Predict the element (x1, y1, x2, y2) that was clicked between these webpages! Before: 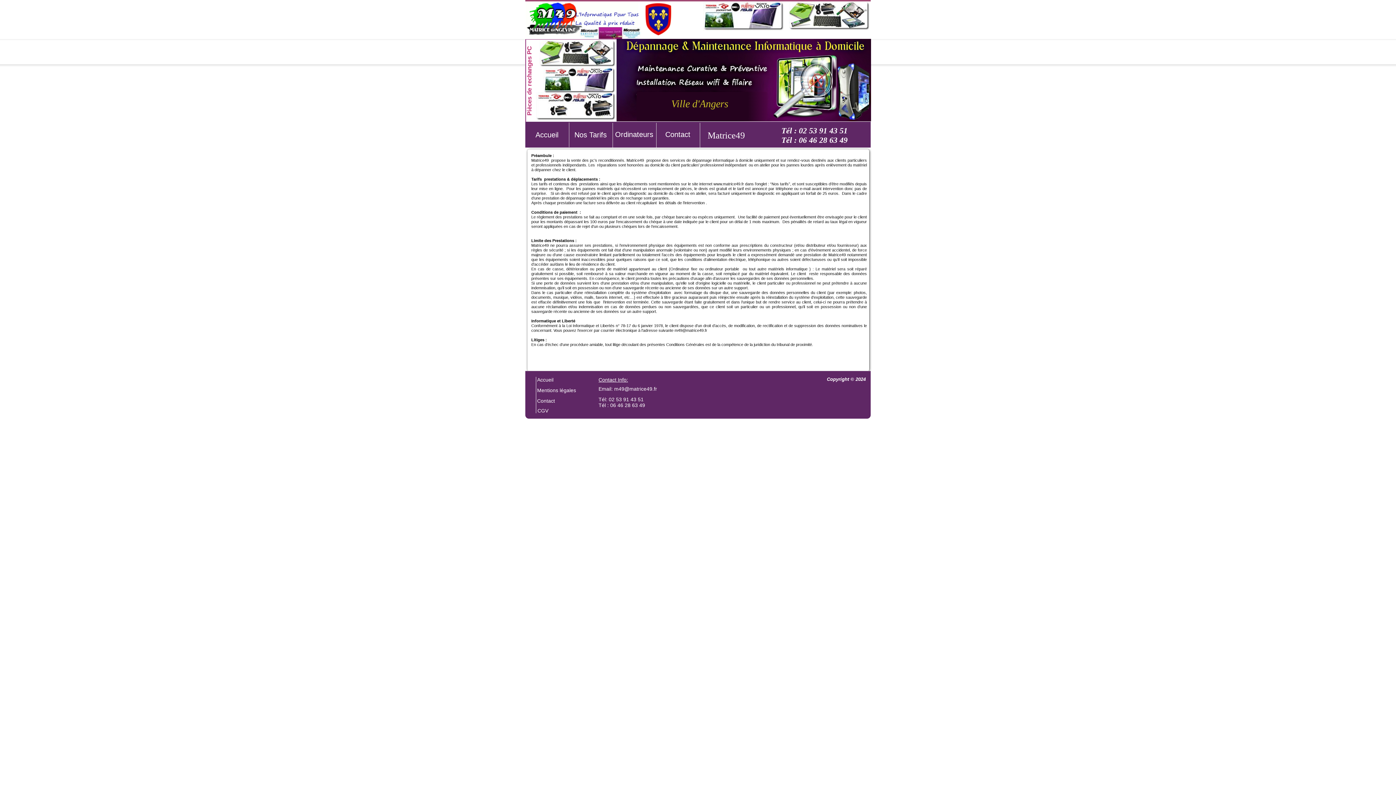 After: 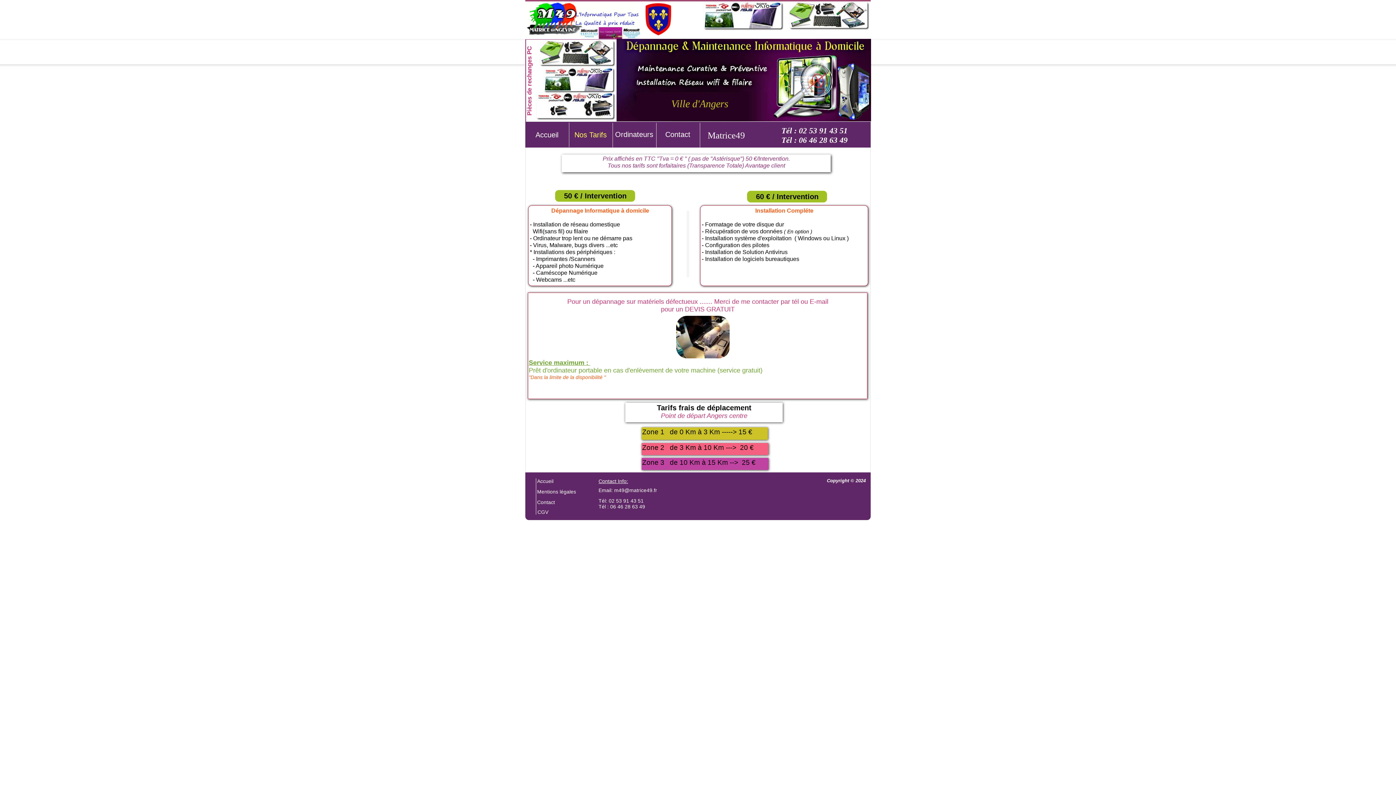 Action: label: Nos Tarifs bbox: (568, 122, 612, 146)